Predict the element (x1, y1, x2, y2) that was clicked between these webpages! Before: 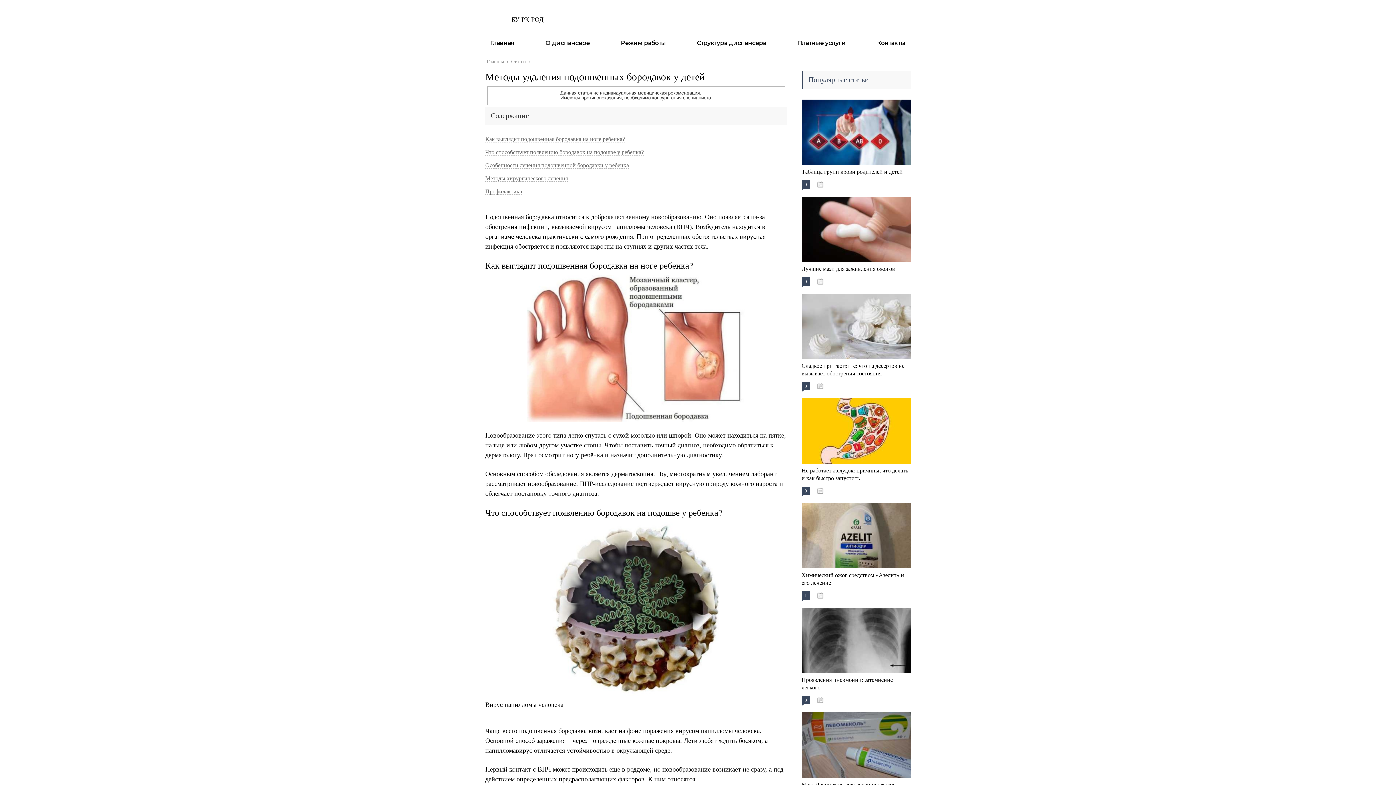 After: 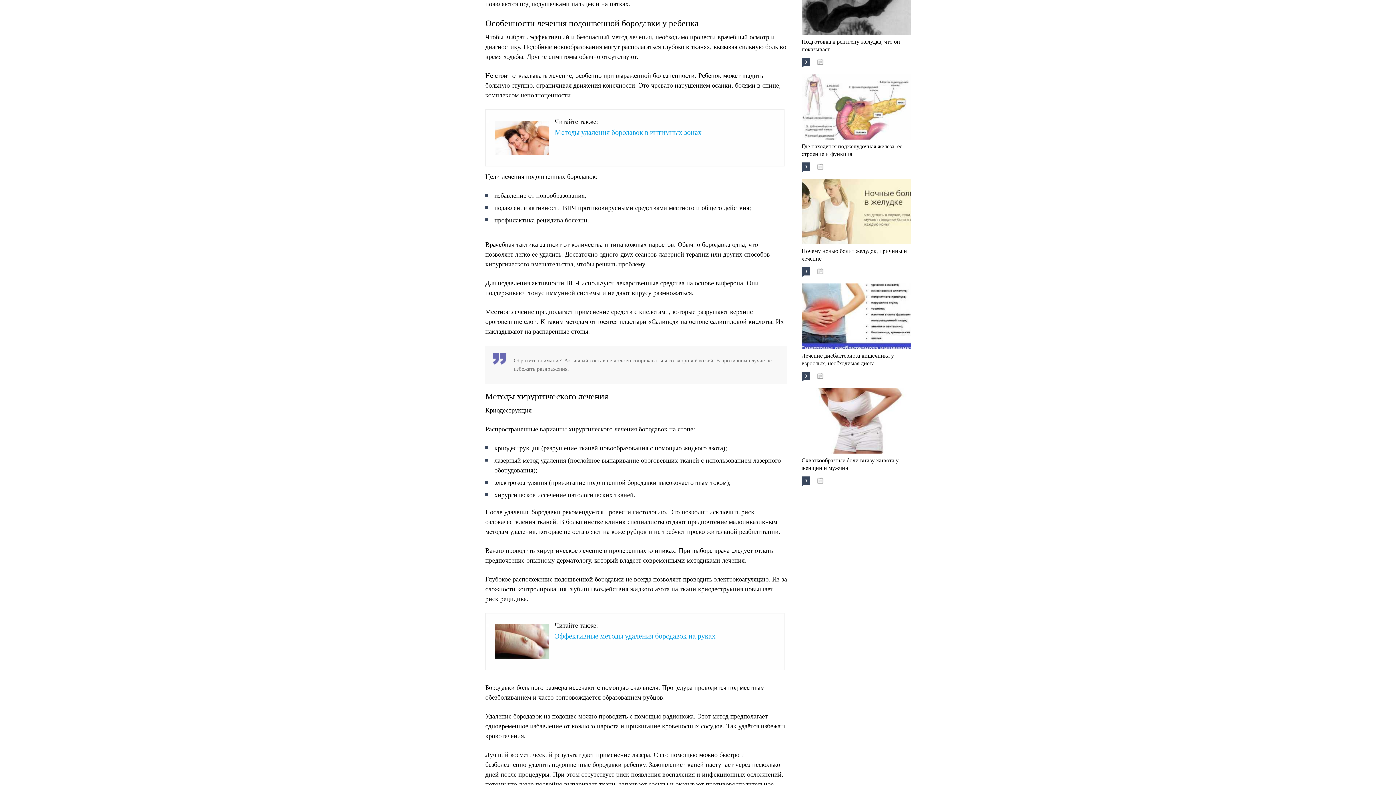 Action: bbox: (485, 162, 629, 168) label: Особенности лечения подошвенной бородавки у ребенка